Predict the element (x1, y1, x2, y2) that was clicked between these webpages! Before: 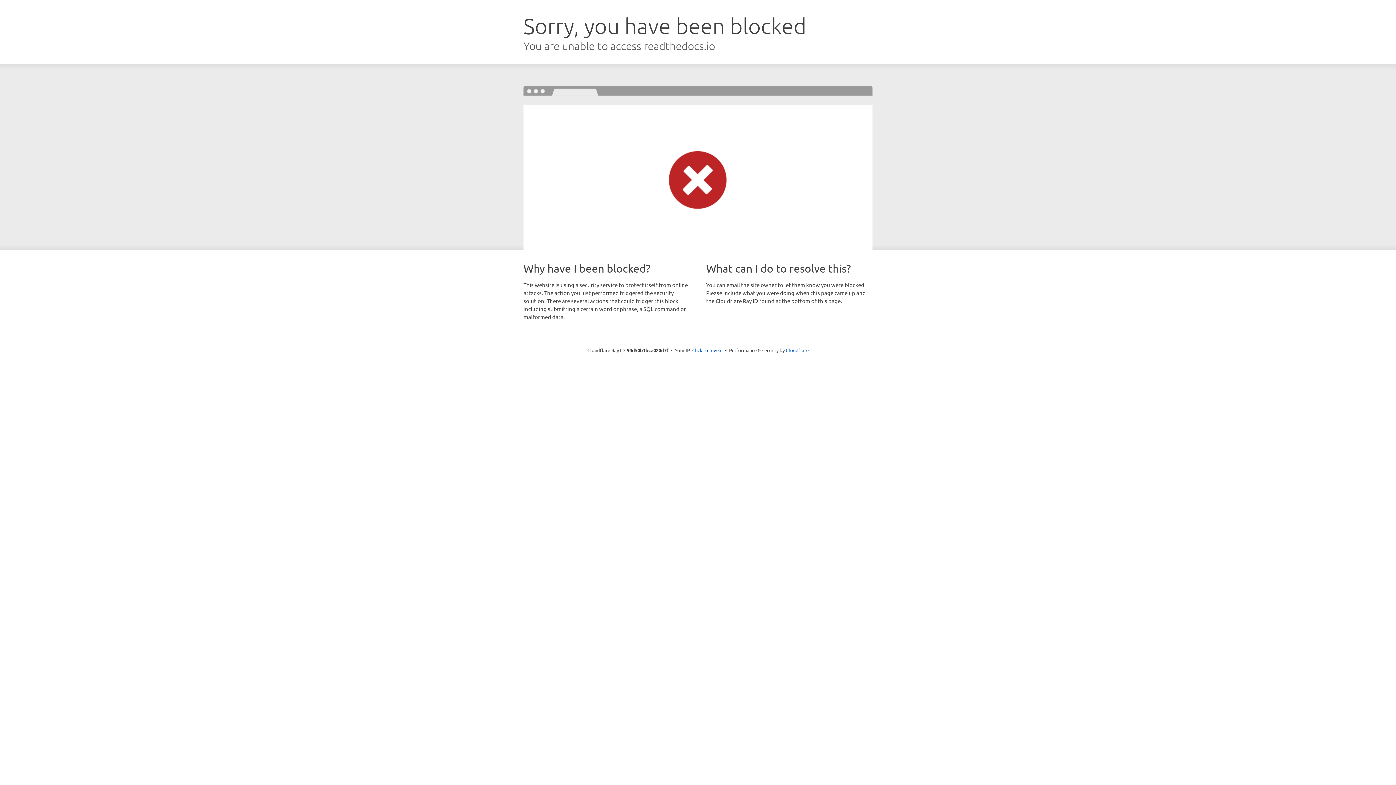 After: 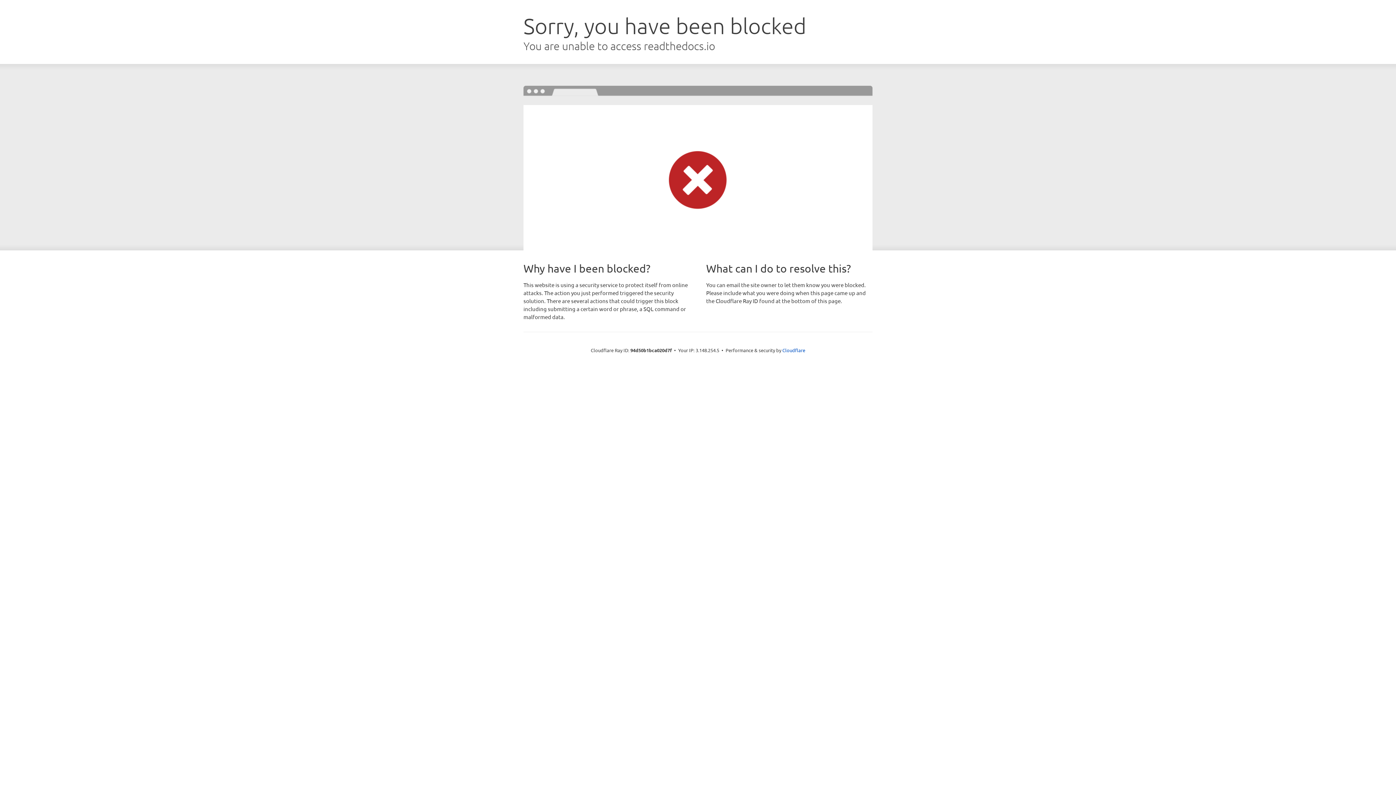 Action: label: Click to reveal bbox: (692, 346, 722, 353)